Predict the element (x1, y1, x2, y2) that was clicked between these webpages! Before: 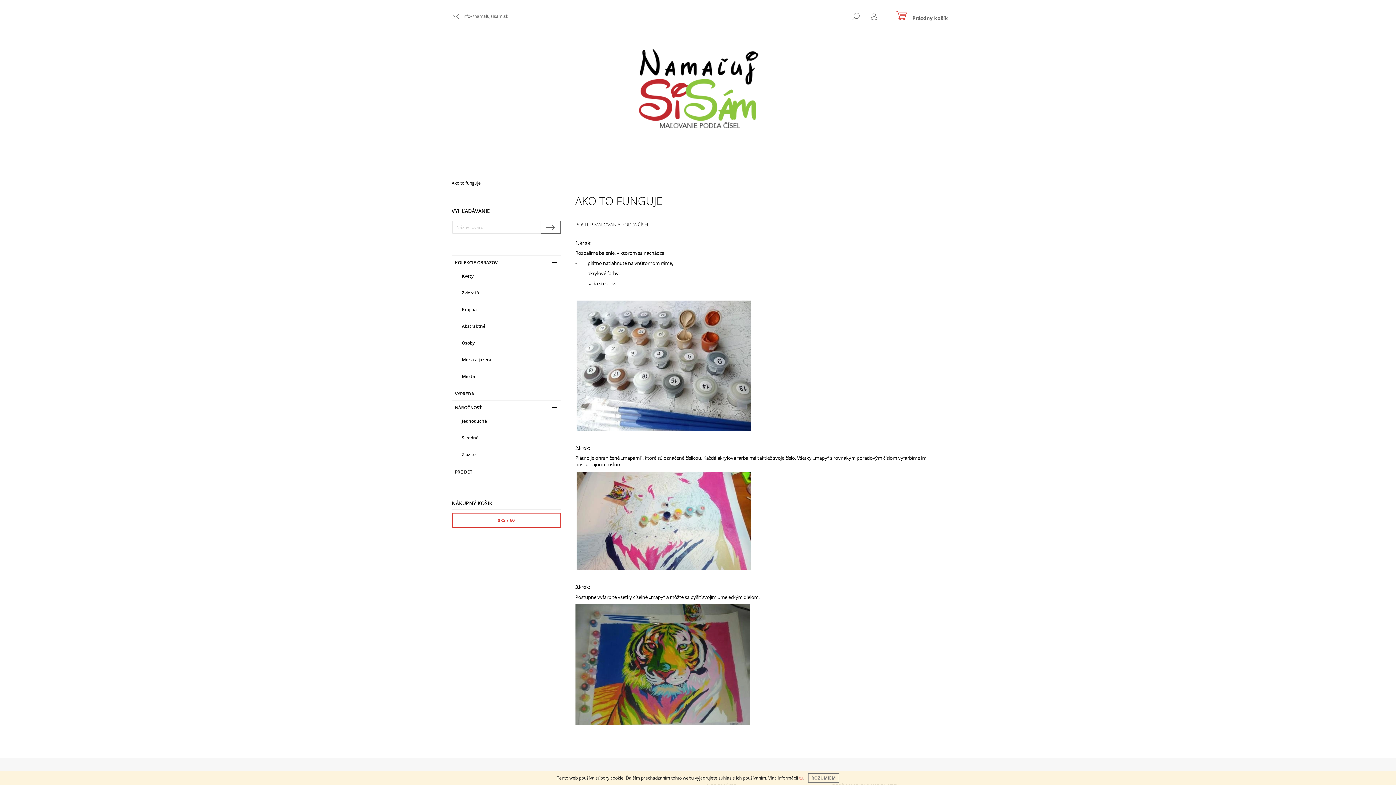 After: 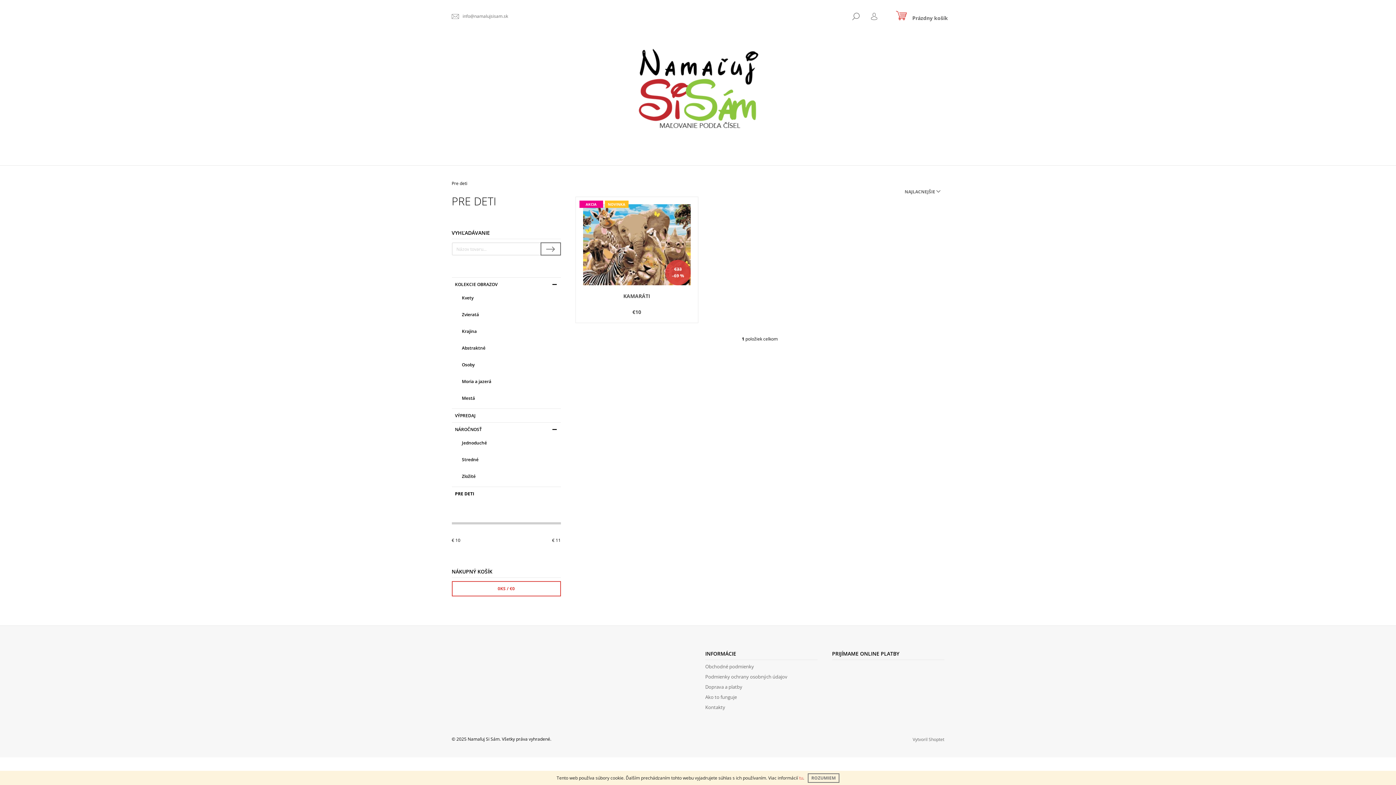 Action: bbox: (451, 465, 560, 478) label: PRE DETI 